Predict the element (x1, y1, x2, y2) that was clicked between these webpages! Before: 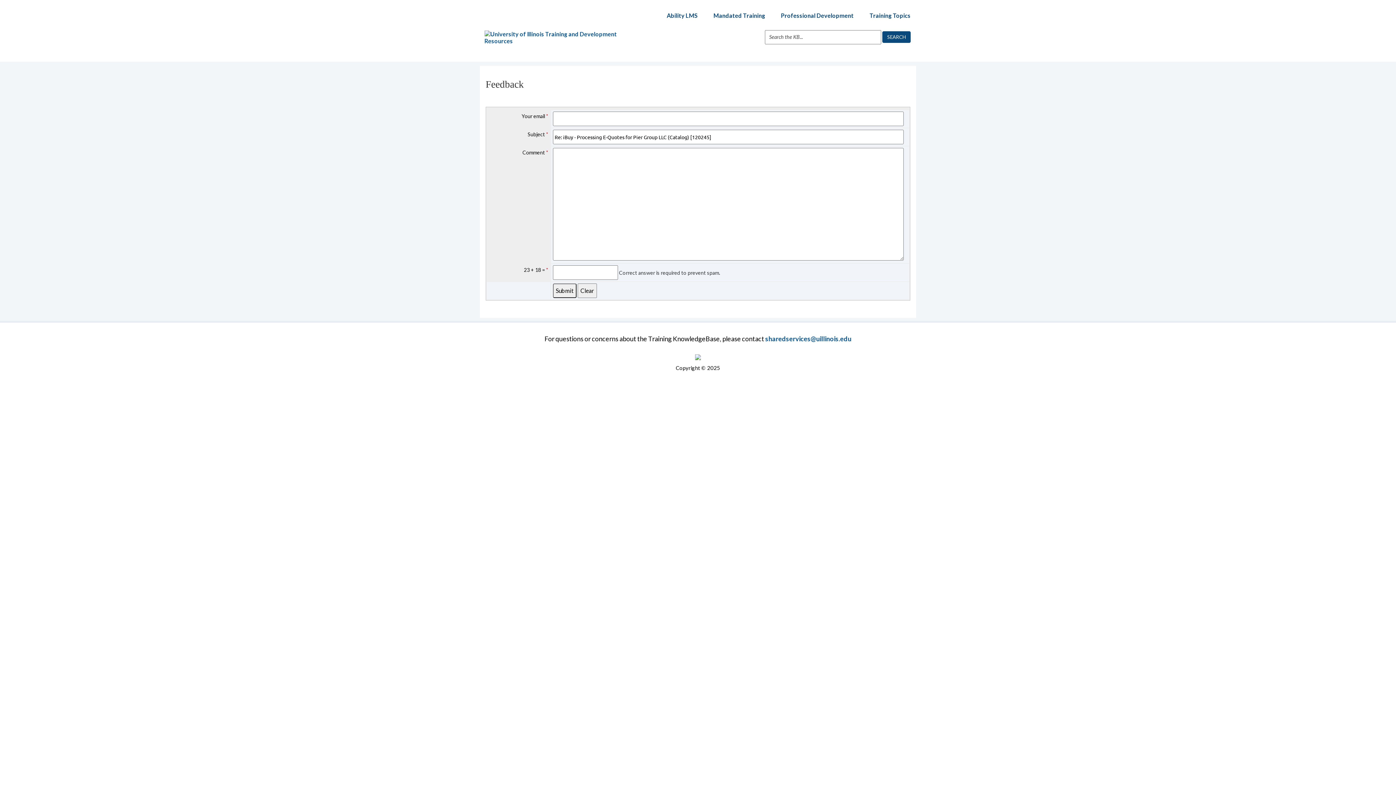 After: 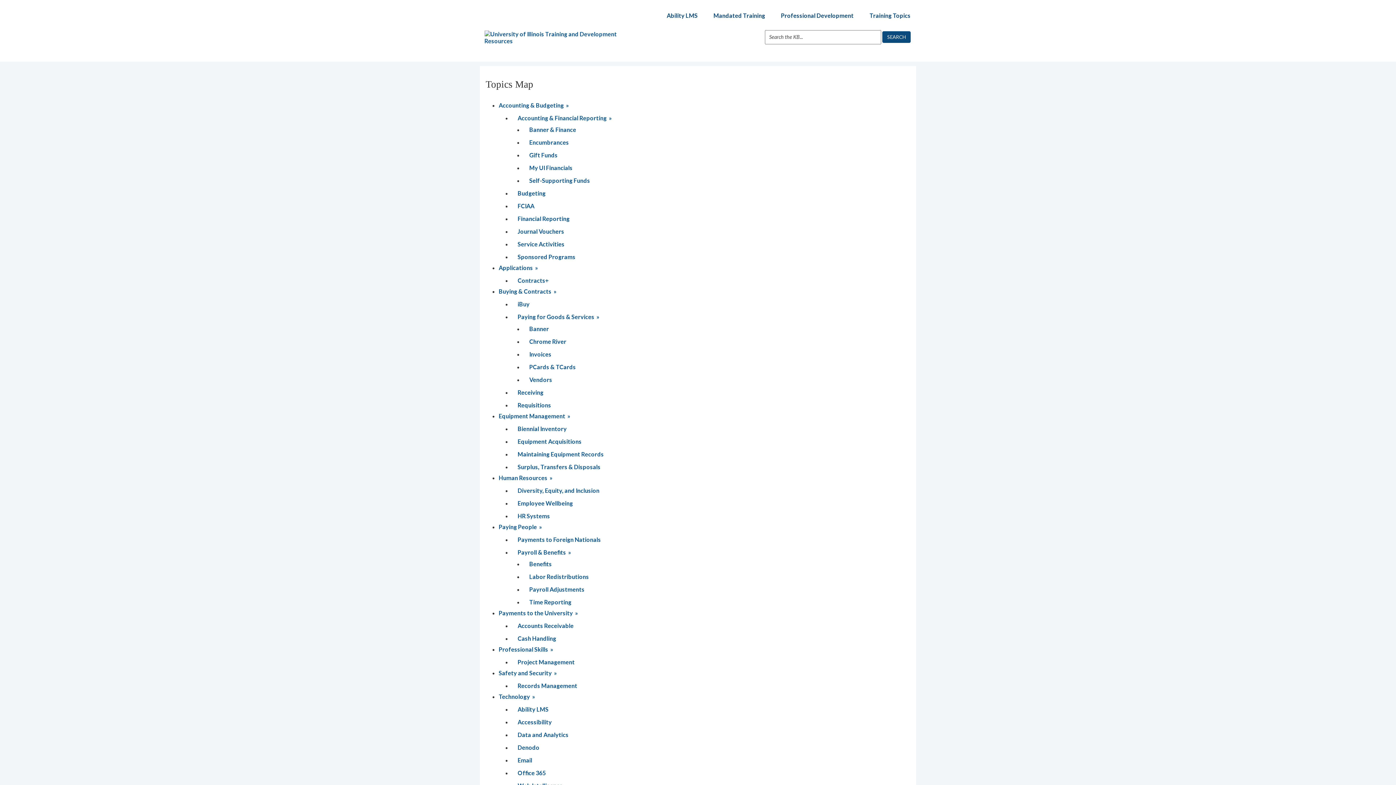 Action: label: Training Topics bbox: (869, 10, 910, 20)